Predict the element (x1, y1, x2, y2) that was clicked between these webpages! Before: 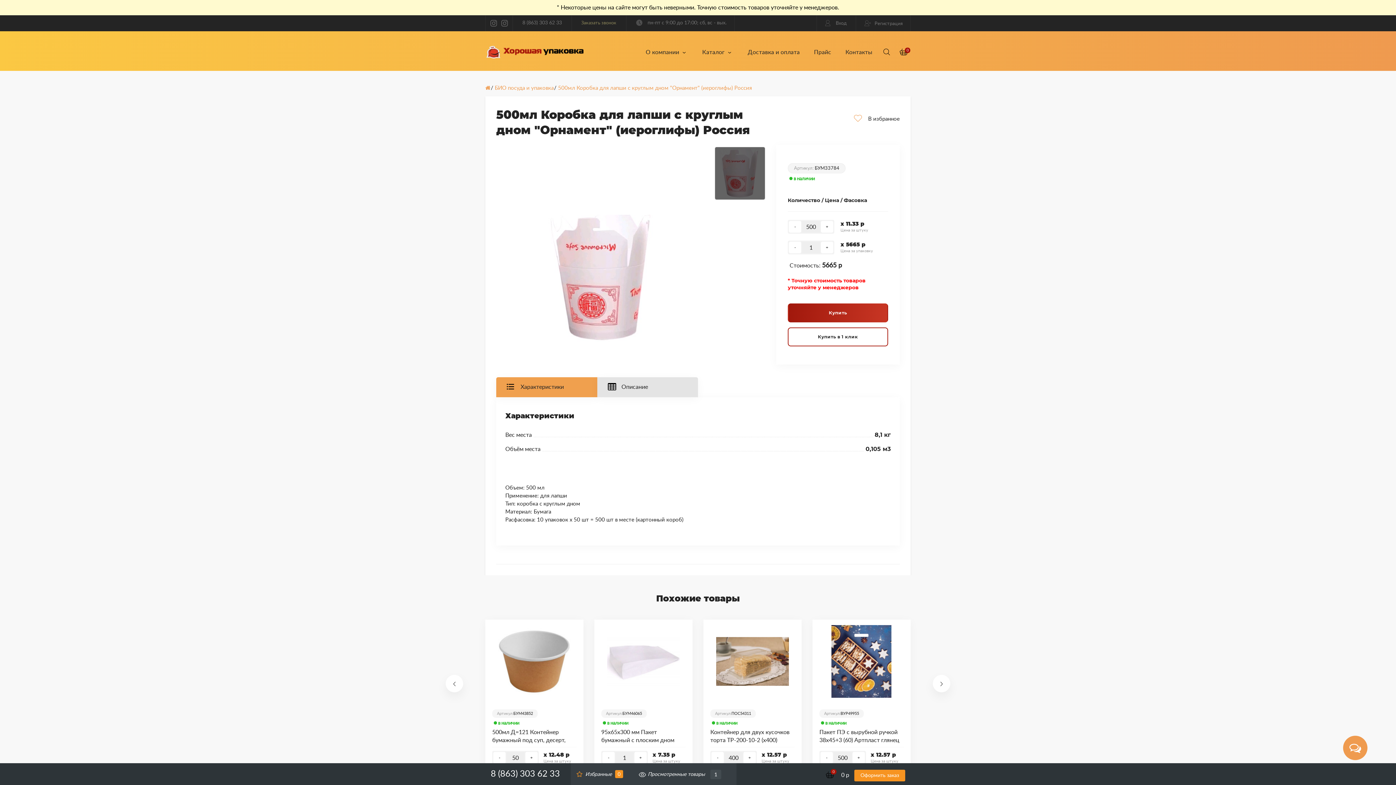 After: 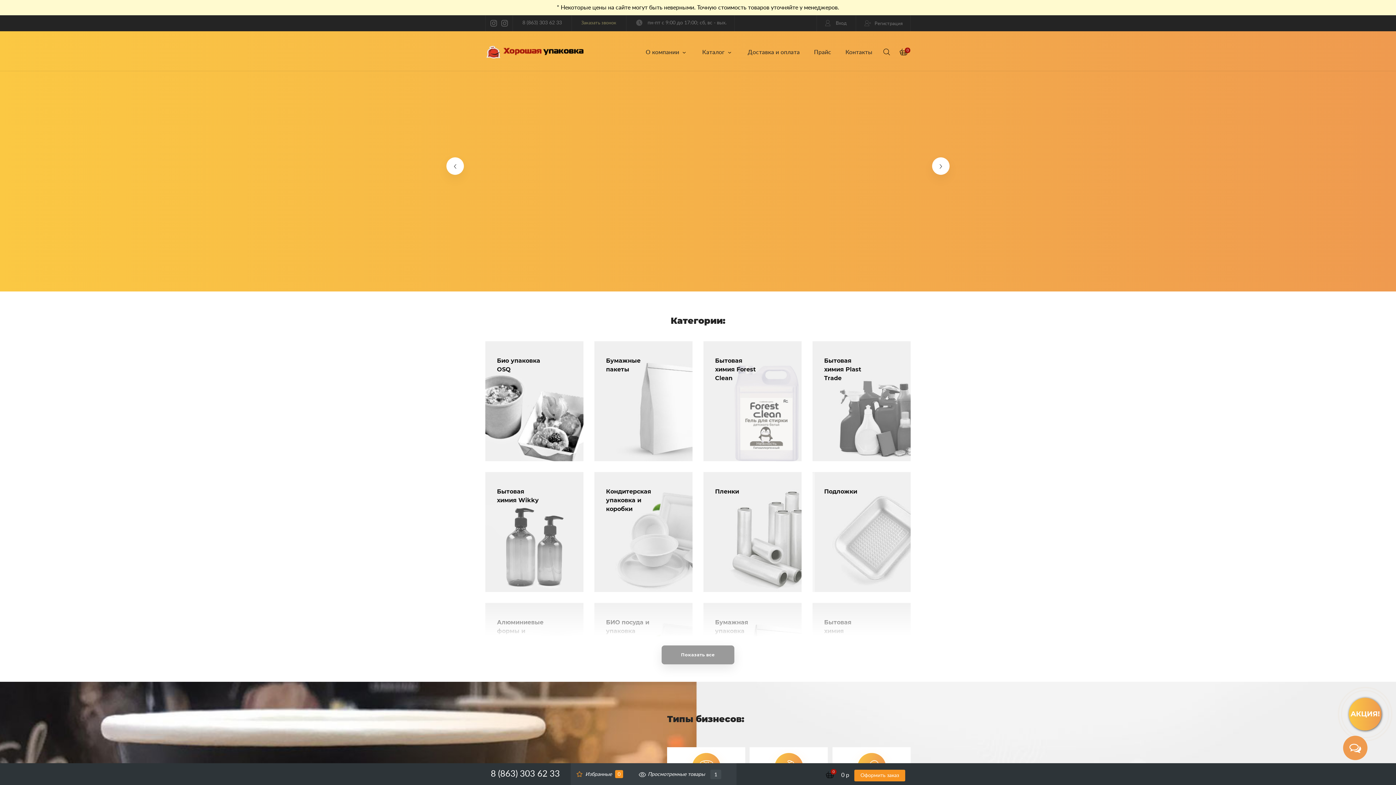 Action: label: Каталог  bbox: (702, 48, 733, 56)